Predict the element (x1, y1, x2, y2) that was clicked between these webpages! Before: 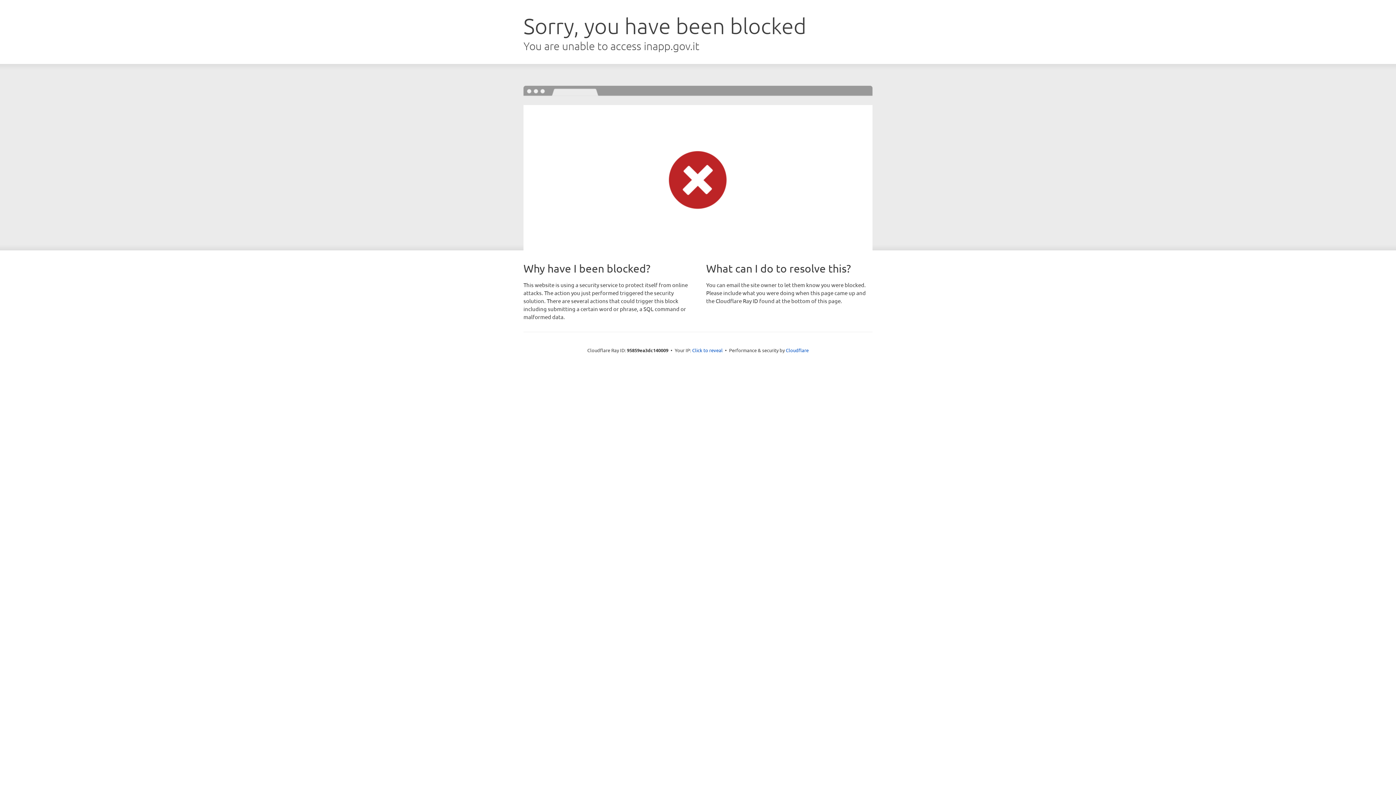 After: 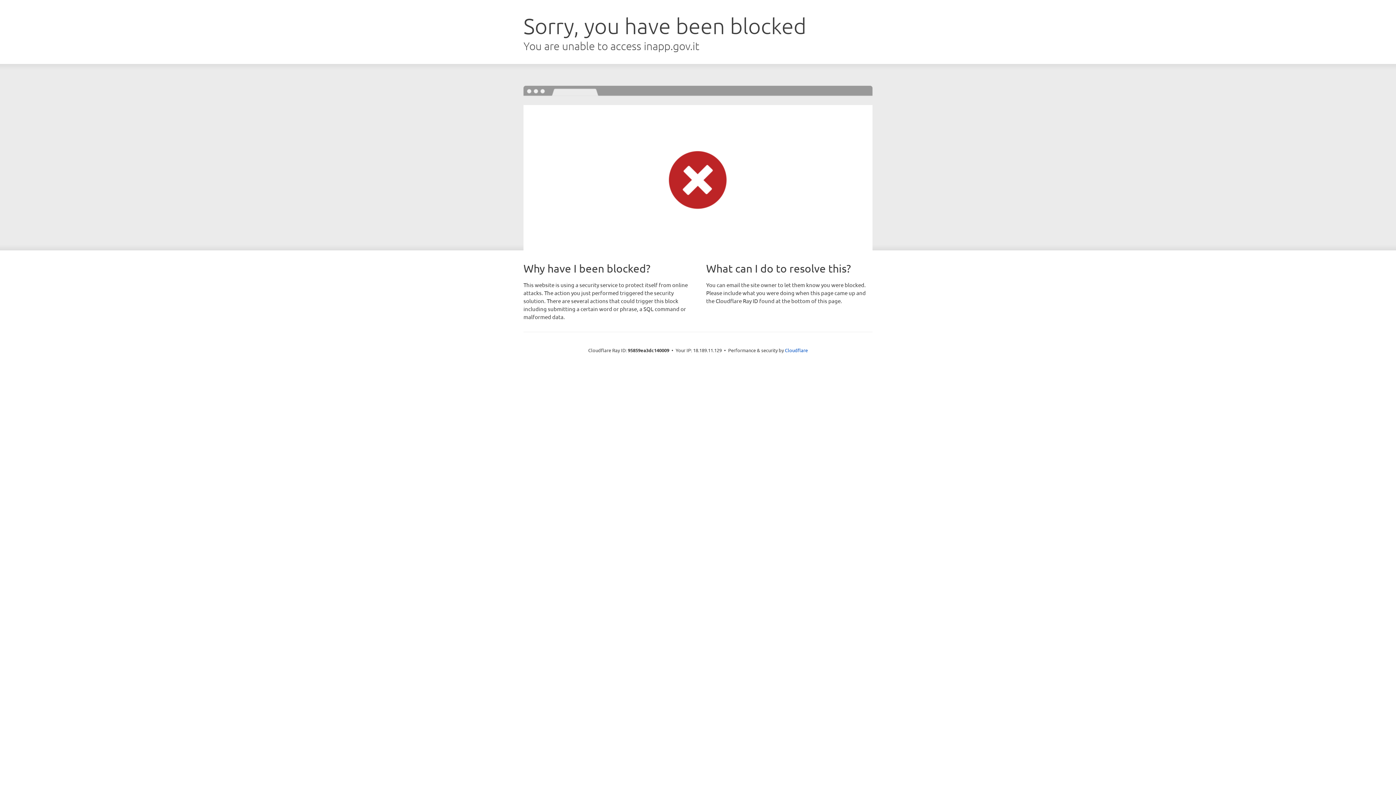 Action: label: Click to reveal bbox: (692, 346, 722, 353)